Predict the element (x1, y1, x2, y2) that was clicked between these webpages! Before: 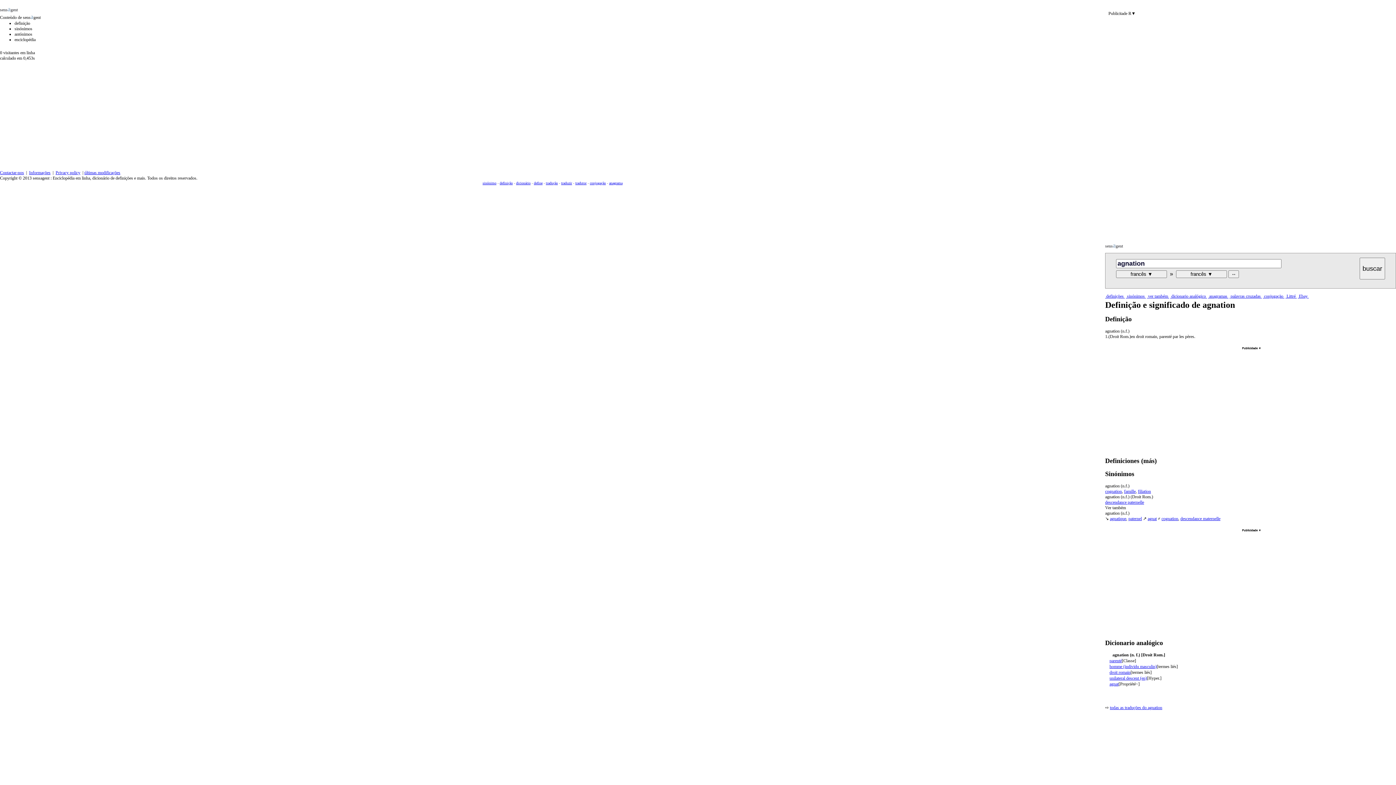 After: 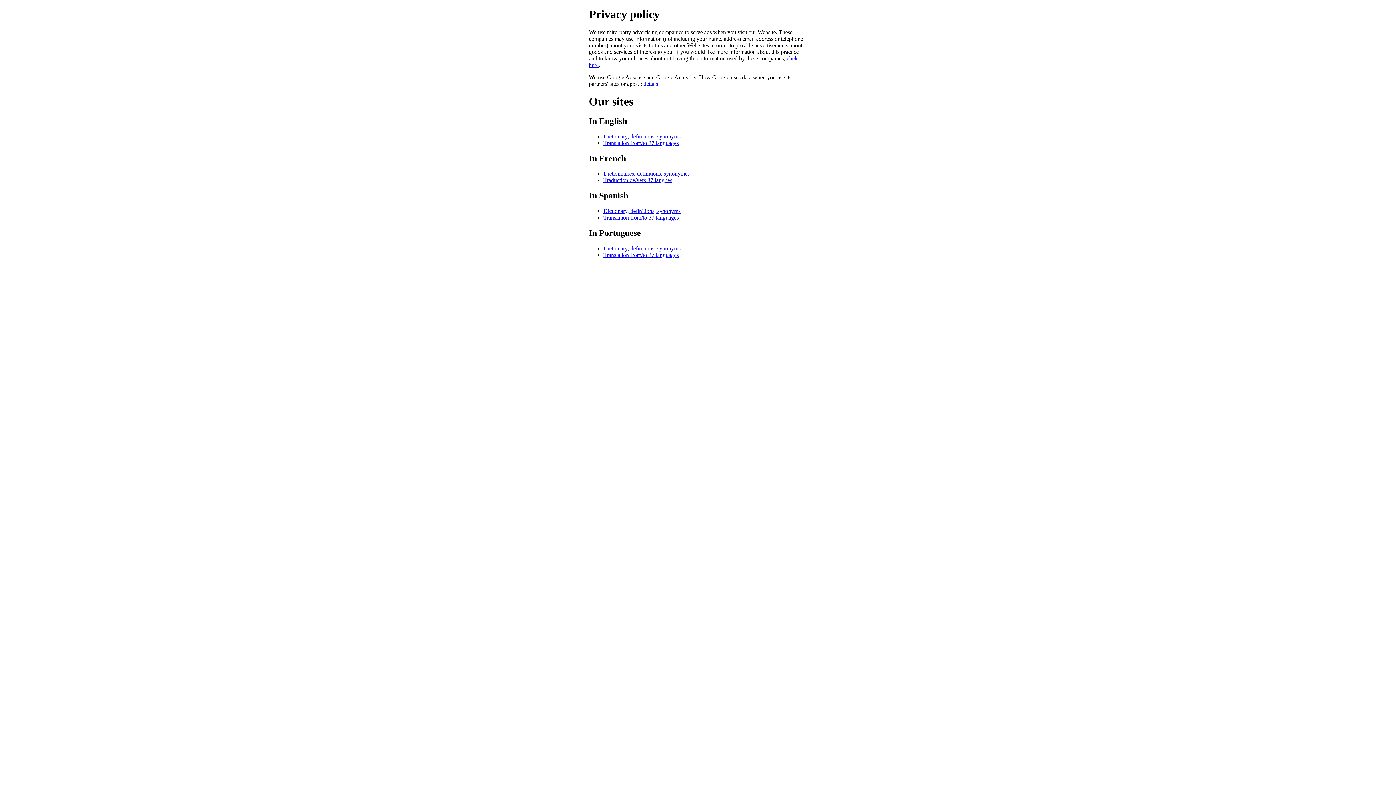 Action: label: Privacy policy bbox: (55, 170, 80, 175)